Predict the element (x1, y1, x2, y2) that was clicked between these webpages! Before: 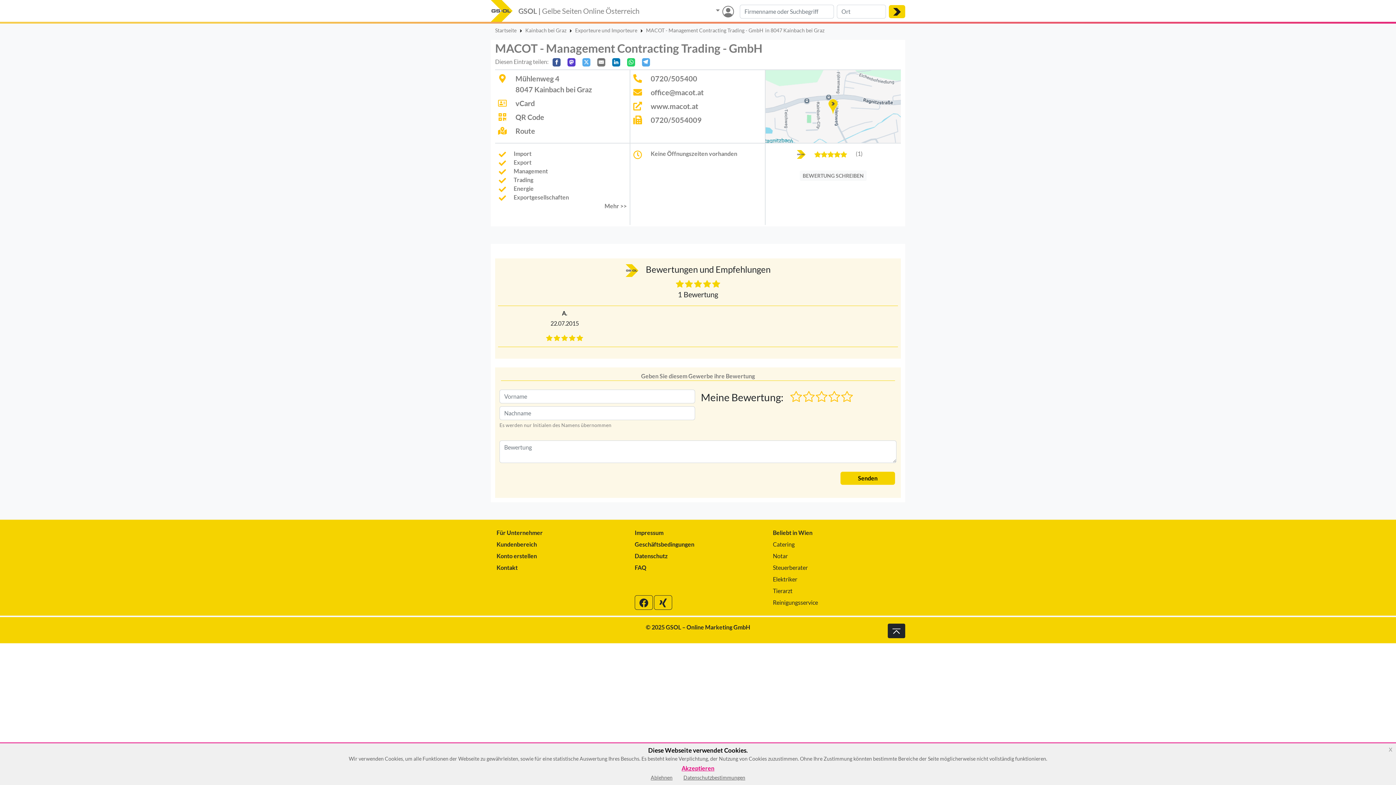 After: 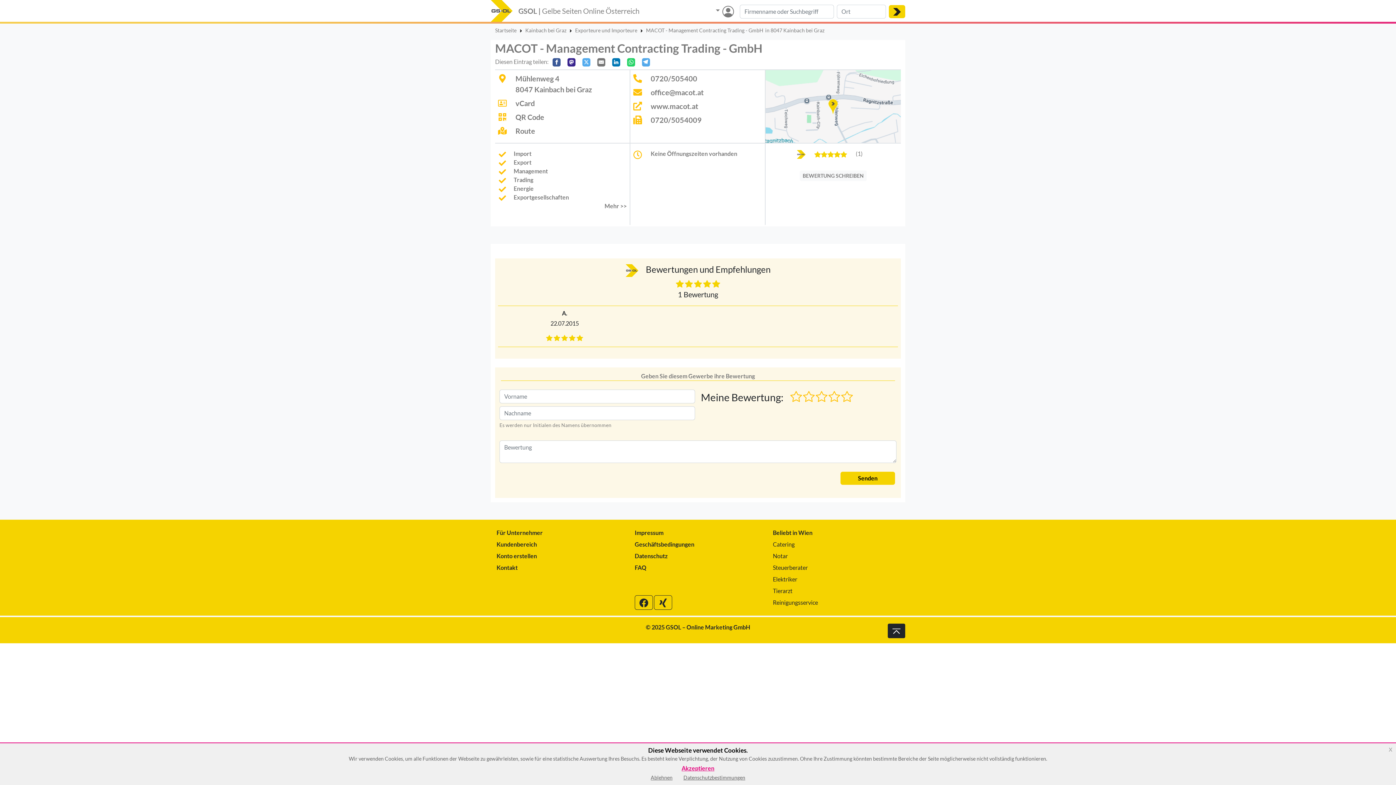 Action: label: Auf Mastodon teilen bbox: (567, 58, 575, 66)